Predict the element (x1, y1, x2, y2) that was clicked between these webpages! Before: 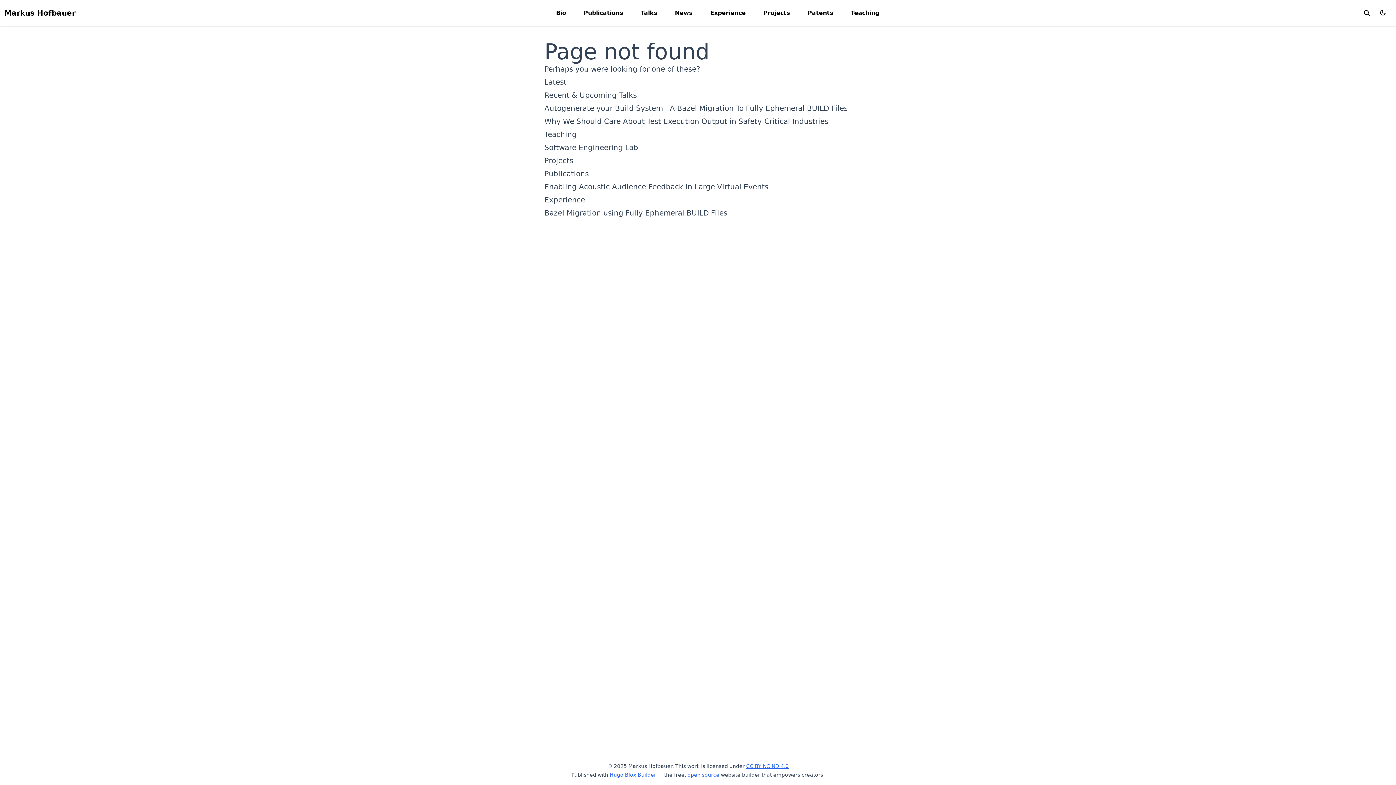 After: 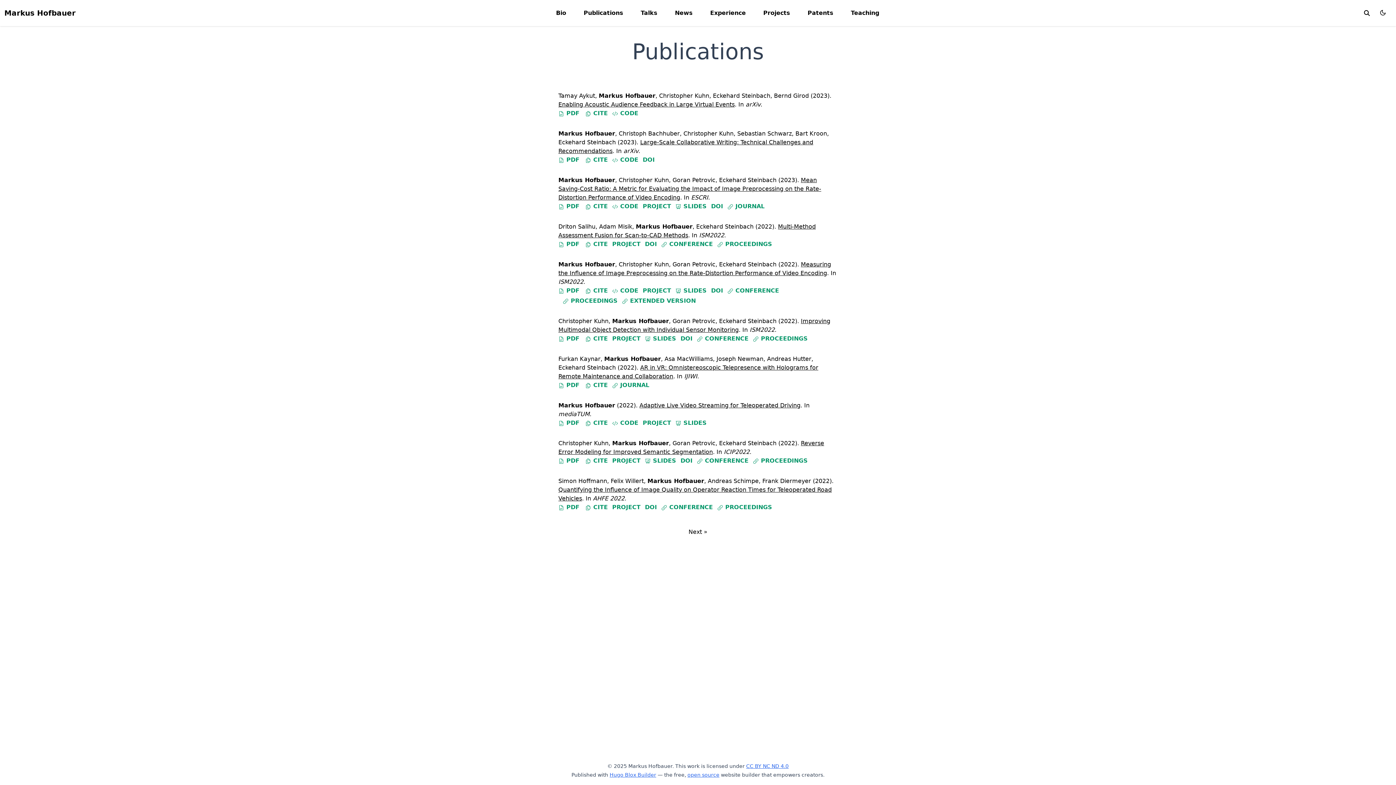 Action: label: Publications bbox: (544, 169, 588, 178)